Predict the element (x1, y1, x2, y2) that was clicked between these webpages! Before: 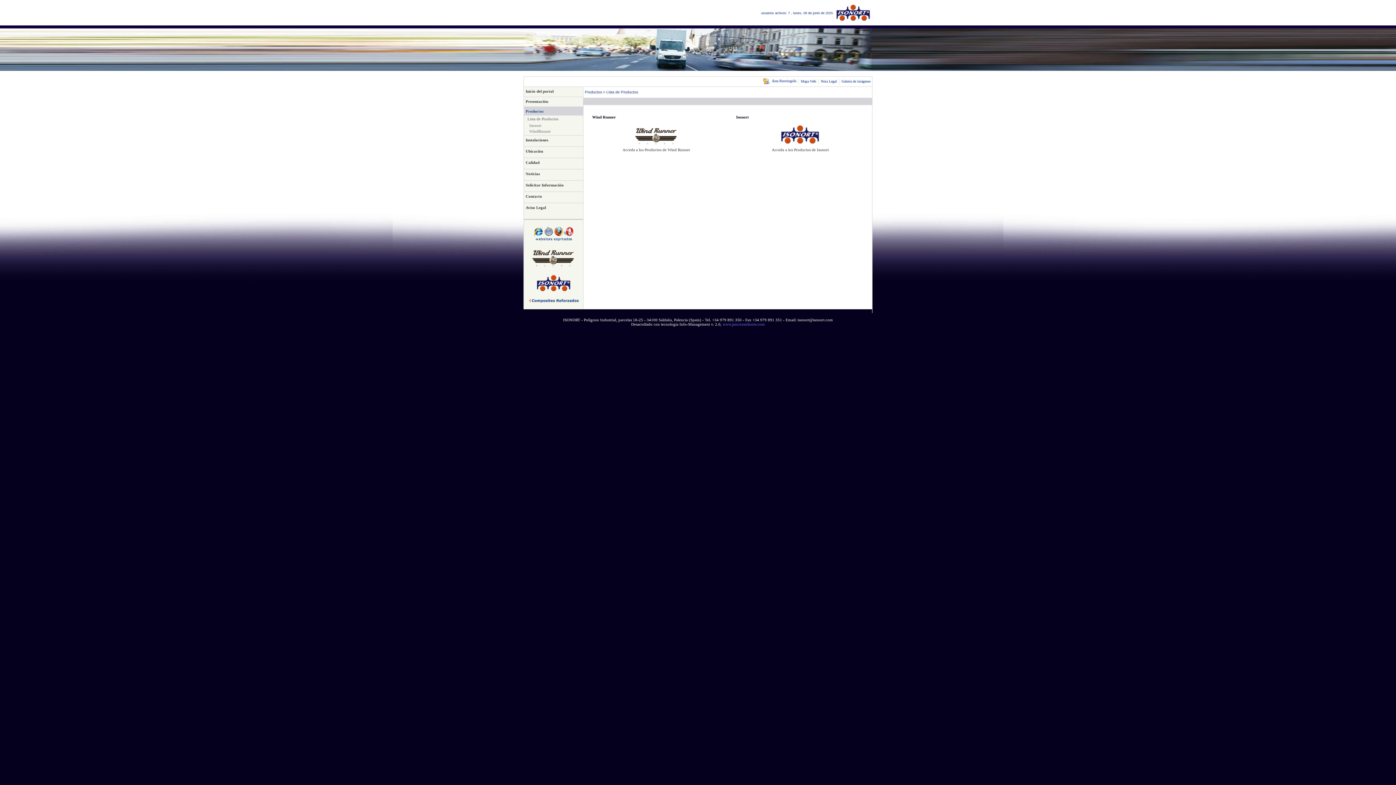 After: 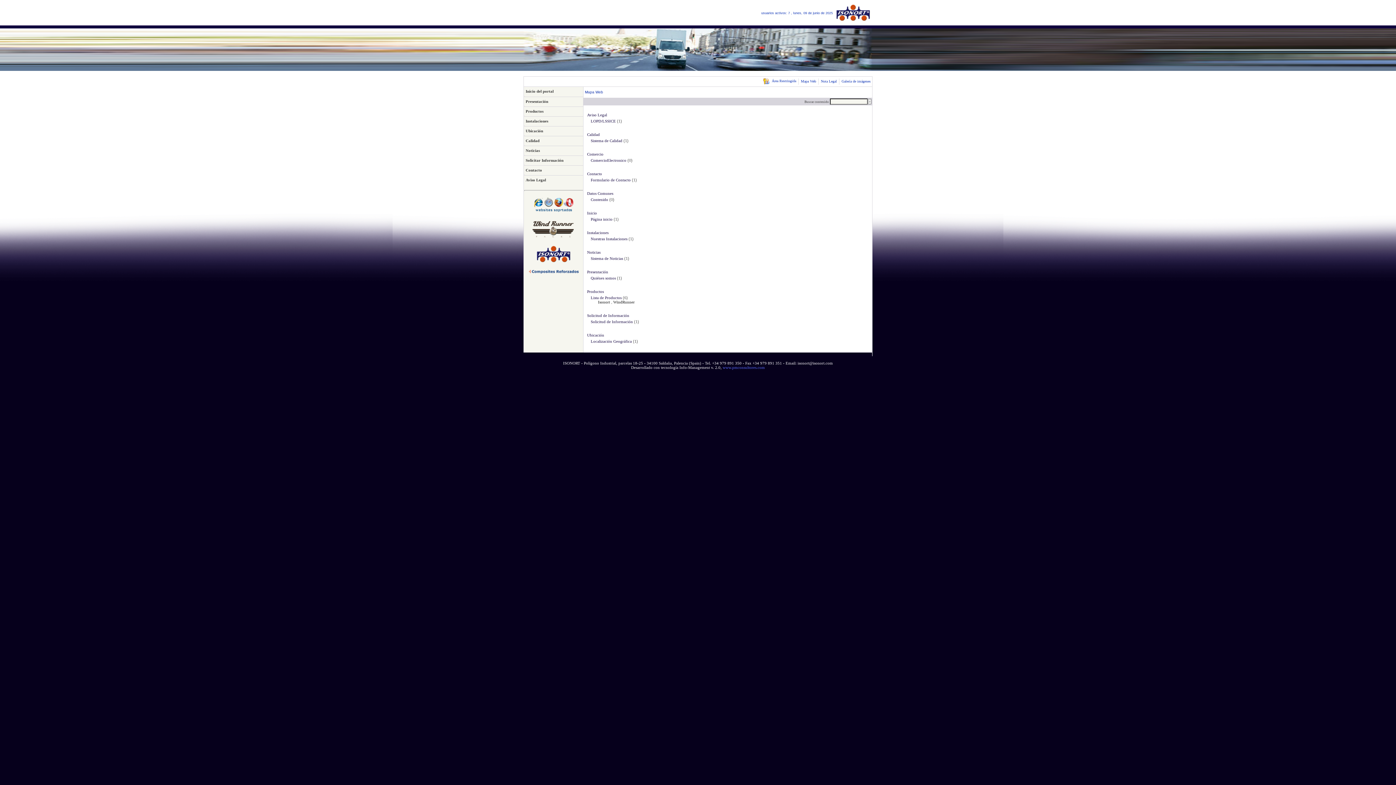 Action: label: Mapa Web bbox: (801, 79, 816, 83)